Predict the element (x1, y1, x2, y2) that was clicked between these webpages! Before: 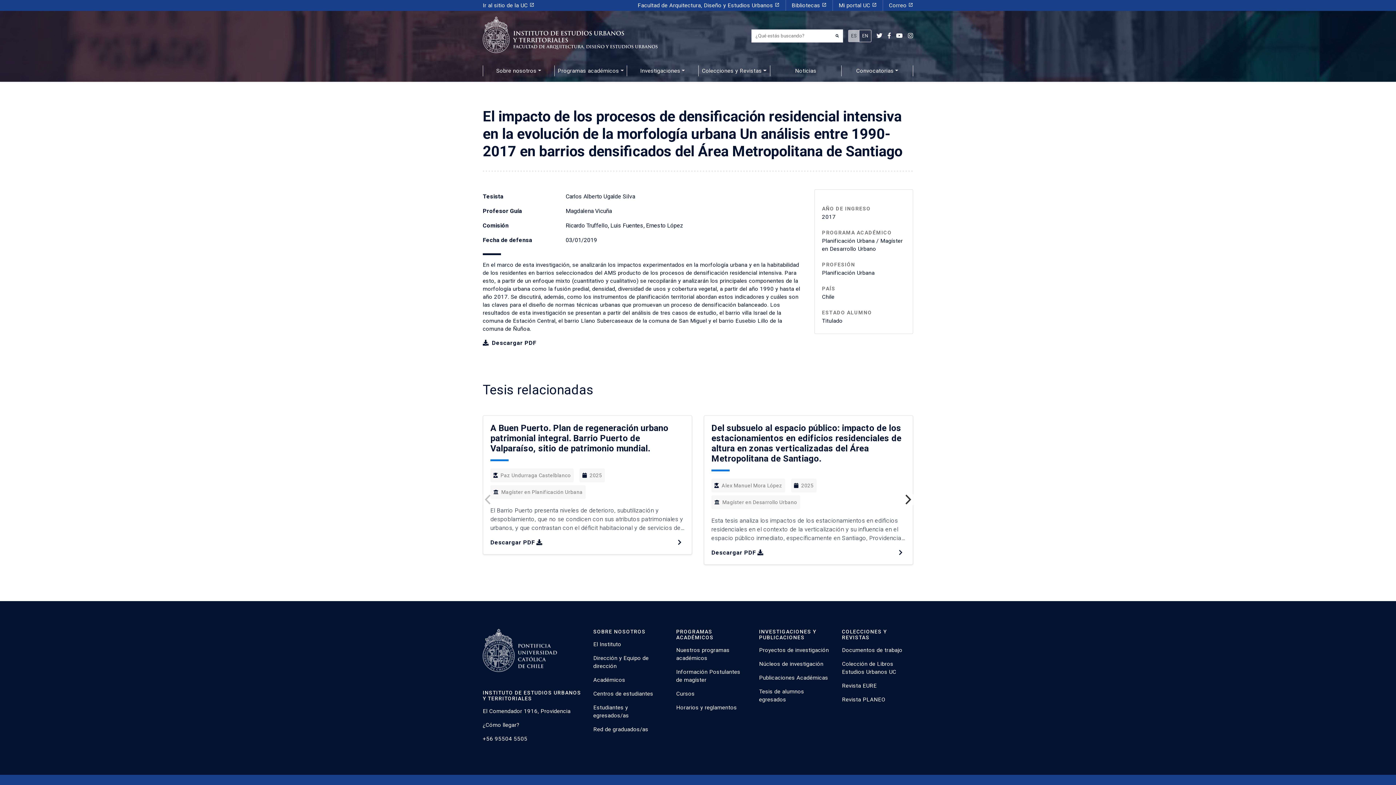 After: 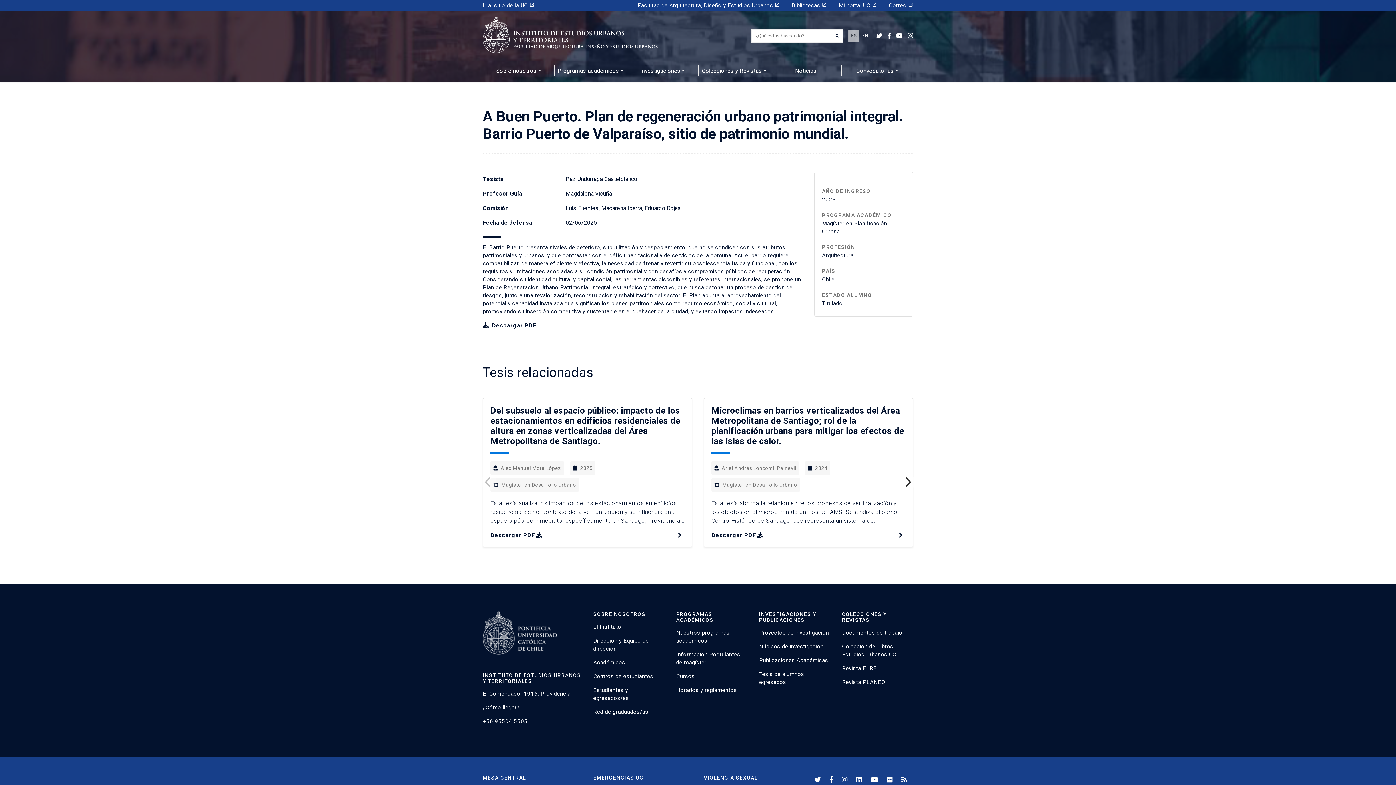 Action: bbox: (490, 423, 684, 467) label: A Buen Puerto. Plan de regeneración urbano patrimonial integral. Barrio Puerto de Valparaíso, sitio de patrimonio mundial.